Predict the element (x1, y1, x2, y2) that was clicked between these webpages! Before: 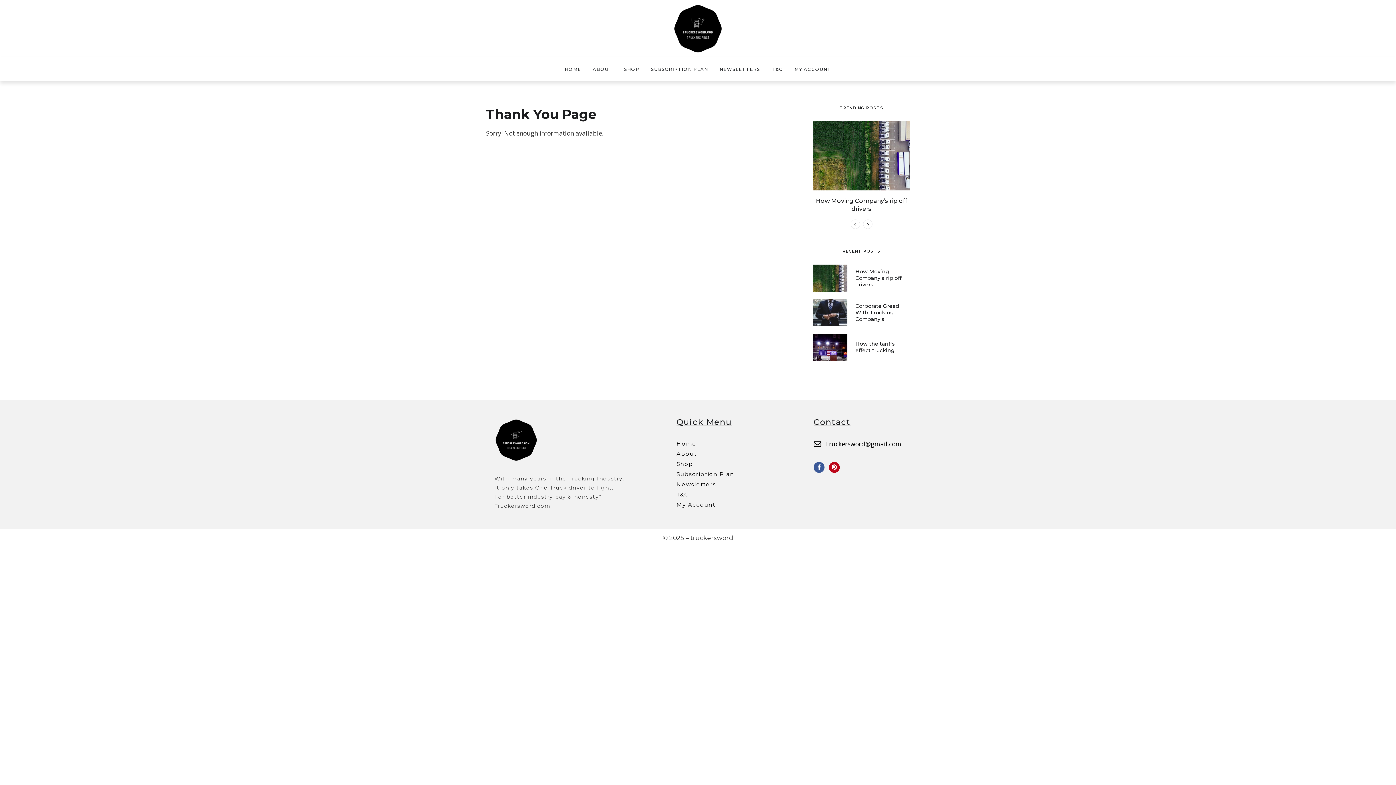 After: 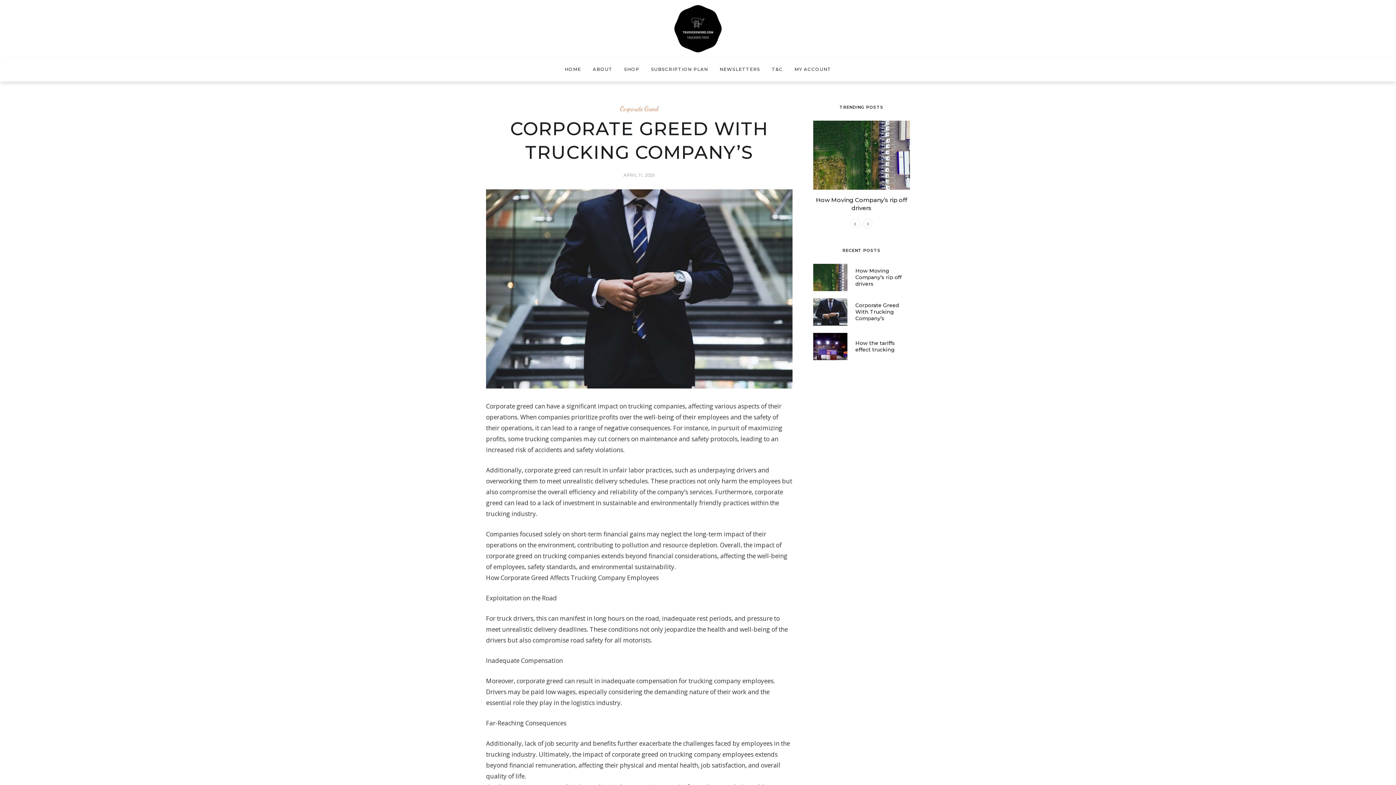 Action: bbox: (813, 311, 847, 319)